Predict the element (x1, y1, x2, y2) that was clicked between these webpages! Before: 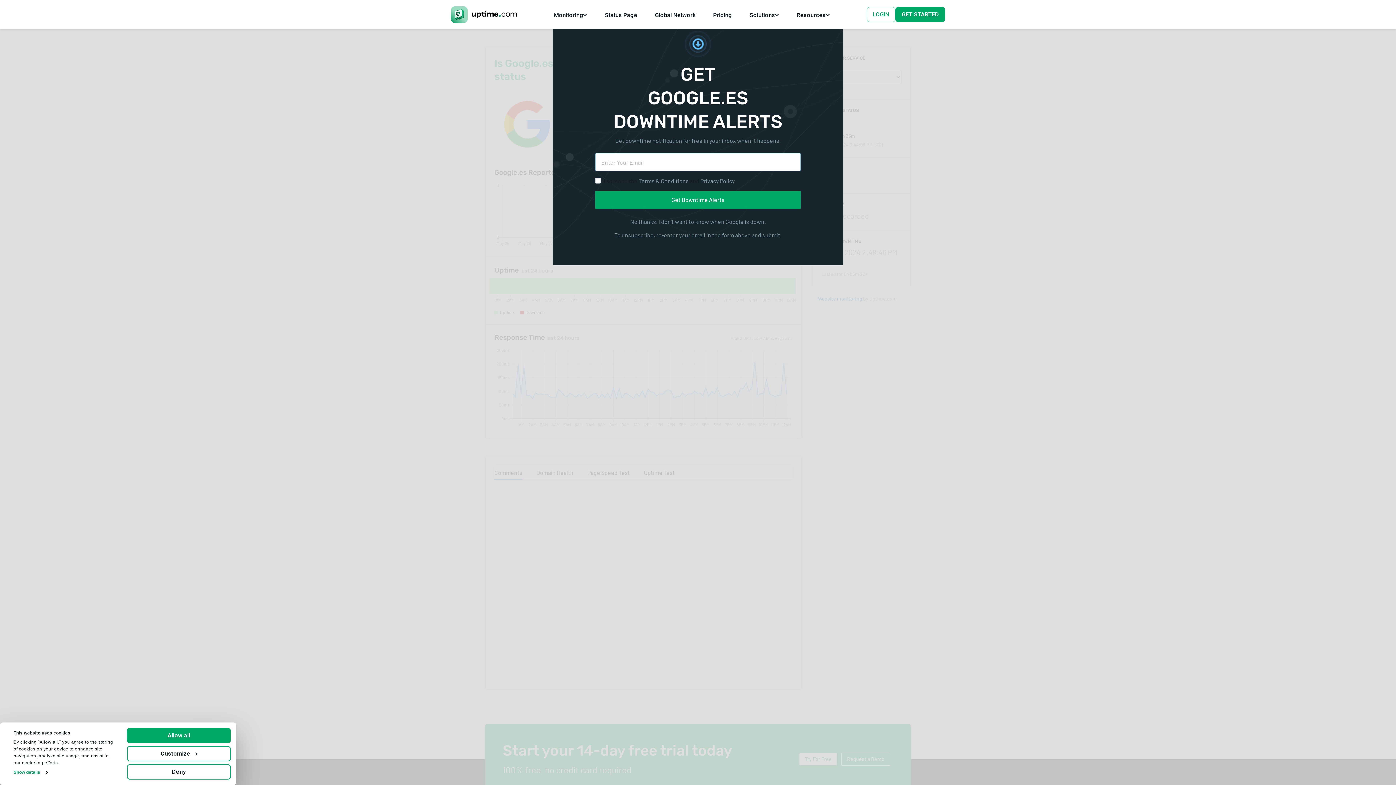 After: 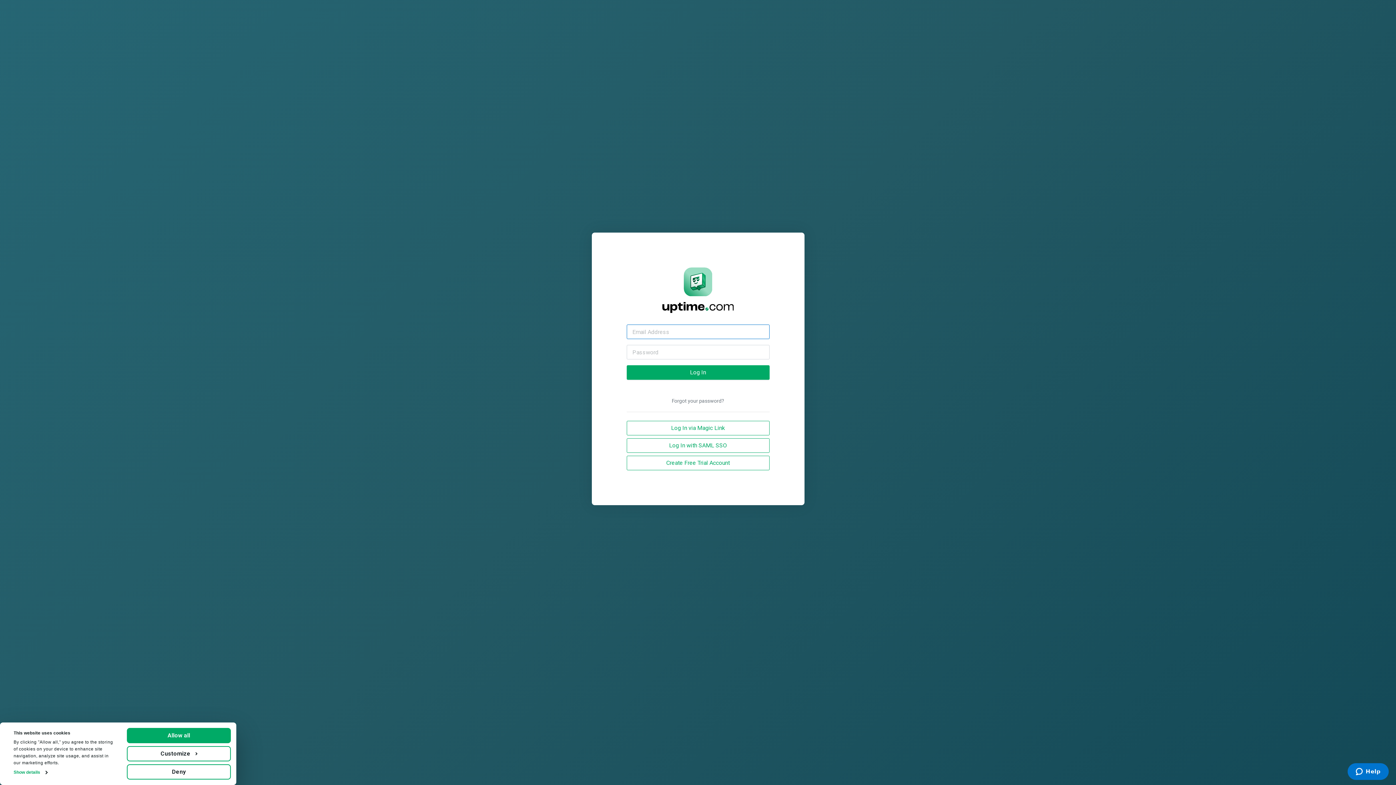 Action: label: LOGIN bbox: (866, 6, 895, 22)